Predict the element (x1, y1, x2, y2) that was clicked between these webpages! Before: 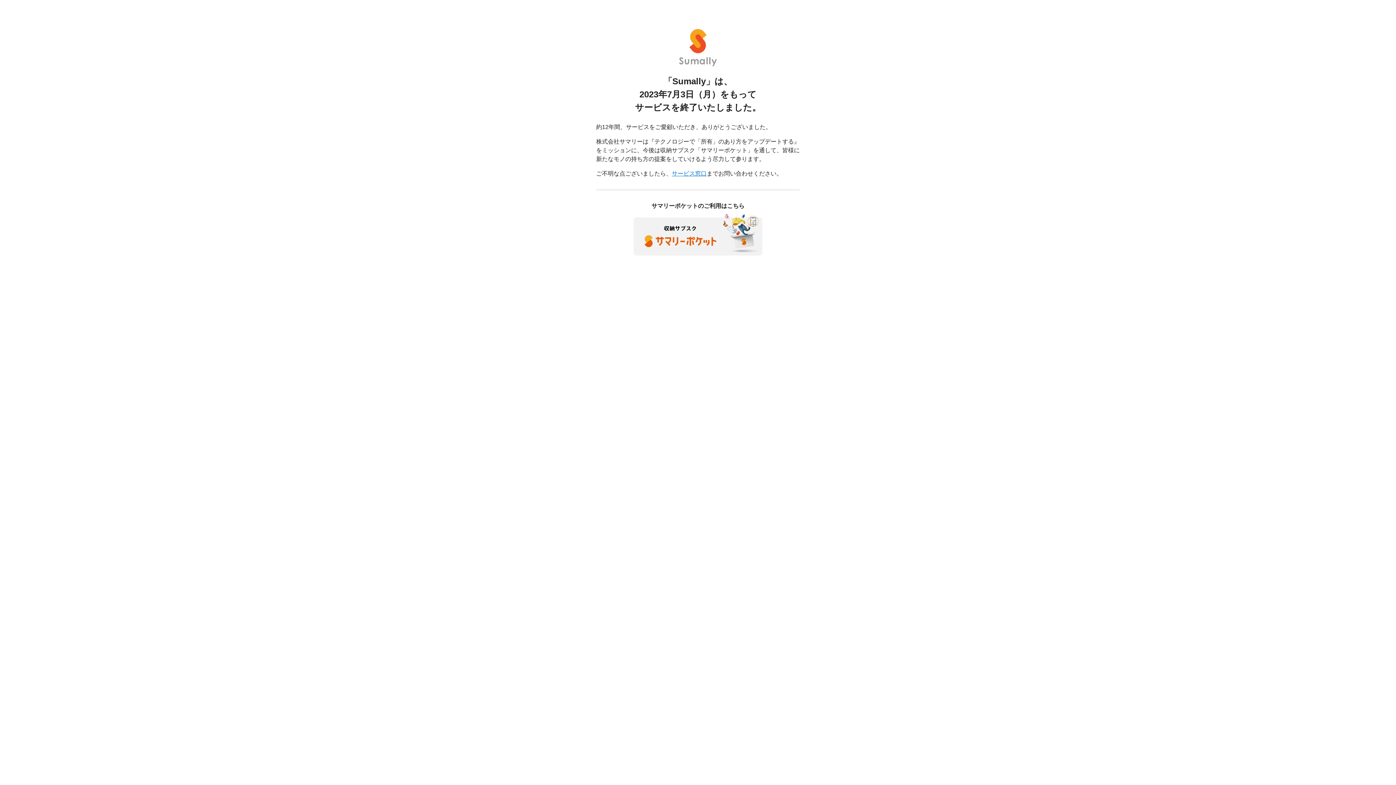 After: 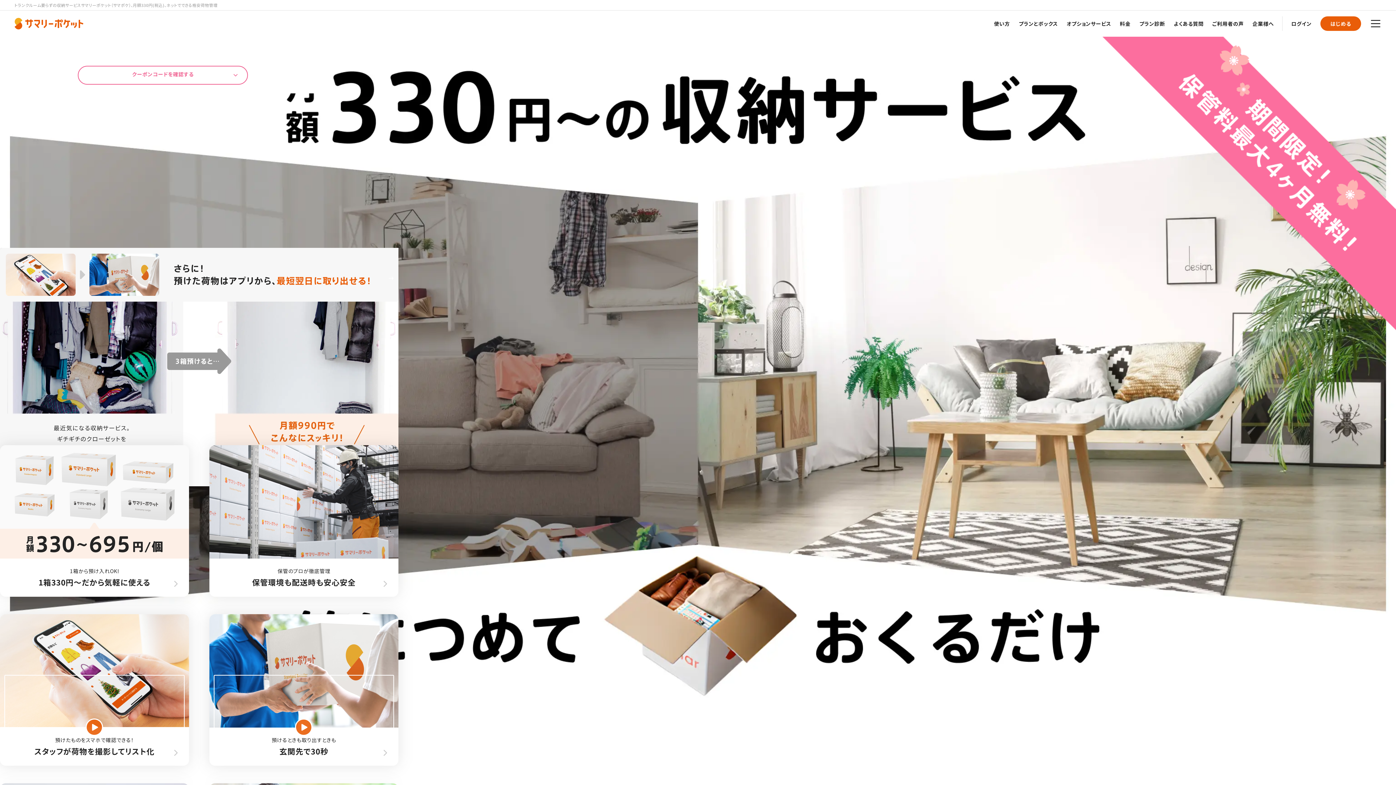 Action: bbox: (633, 230, 762, 237)